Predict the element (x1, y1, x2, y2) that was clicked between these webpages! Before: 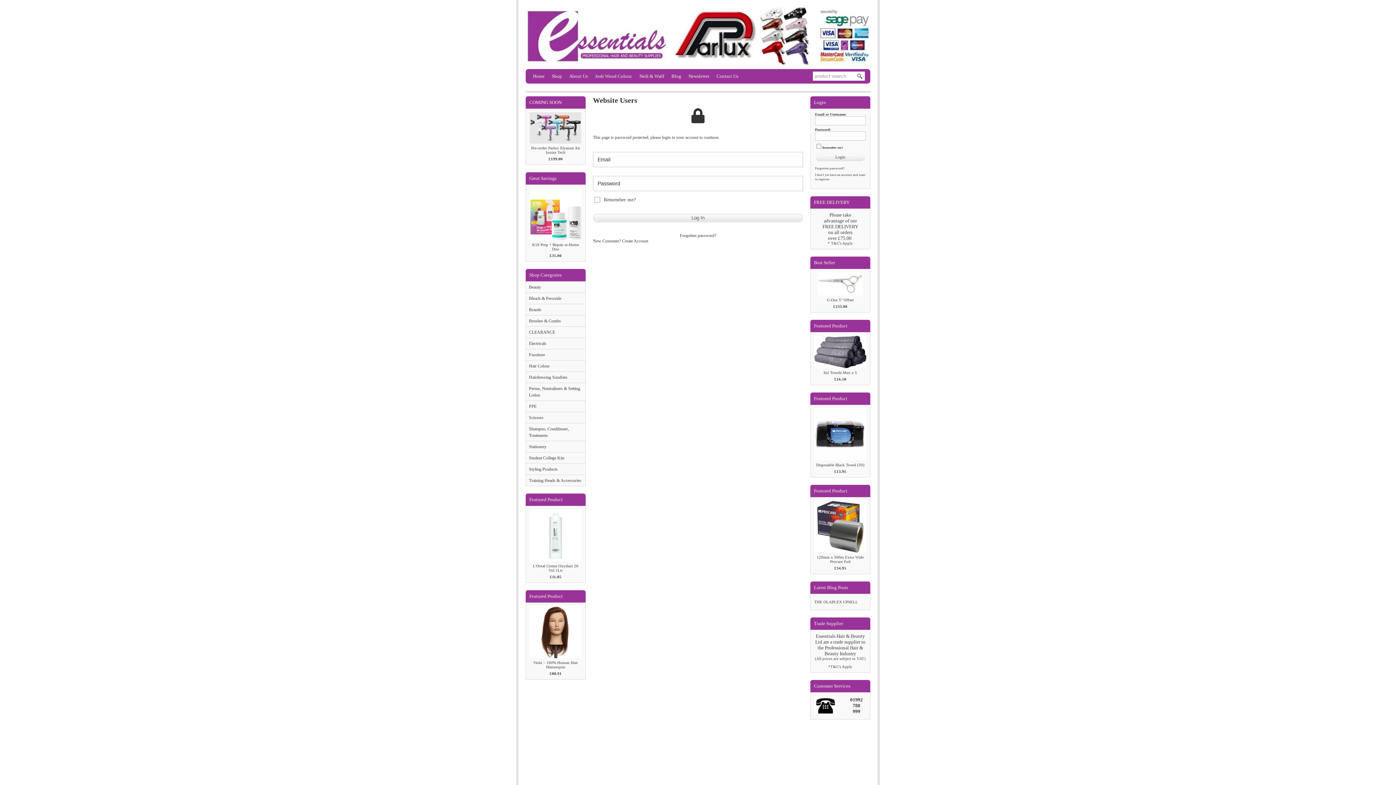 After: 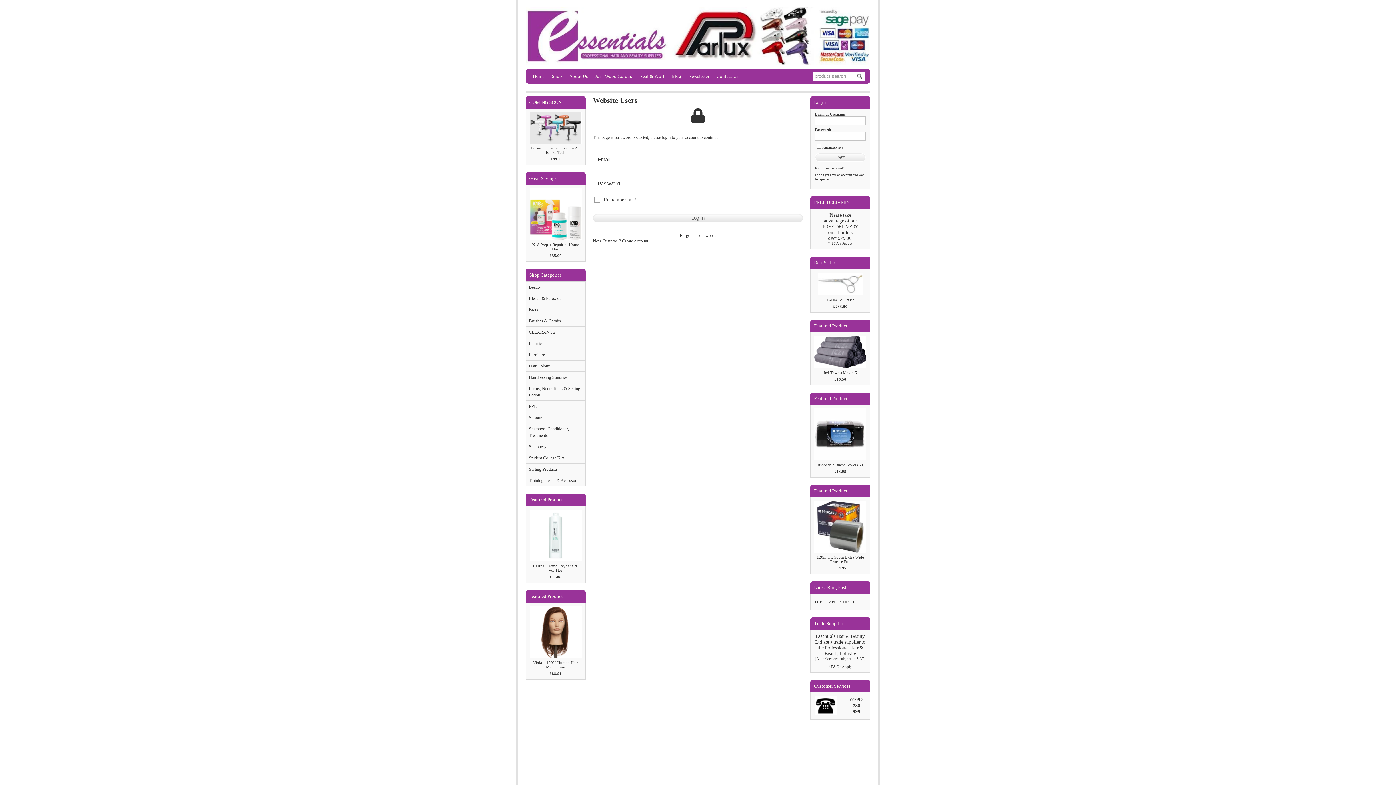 Action: bbox: (529, 69, 548, 83) label: Home